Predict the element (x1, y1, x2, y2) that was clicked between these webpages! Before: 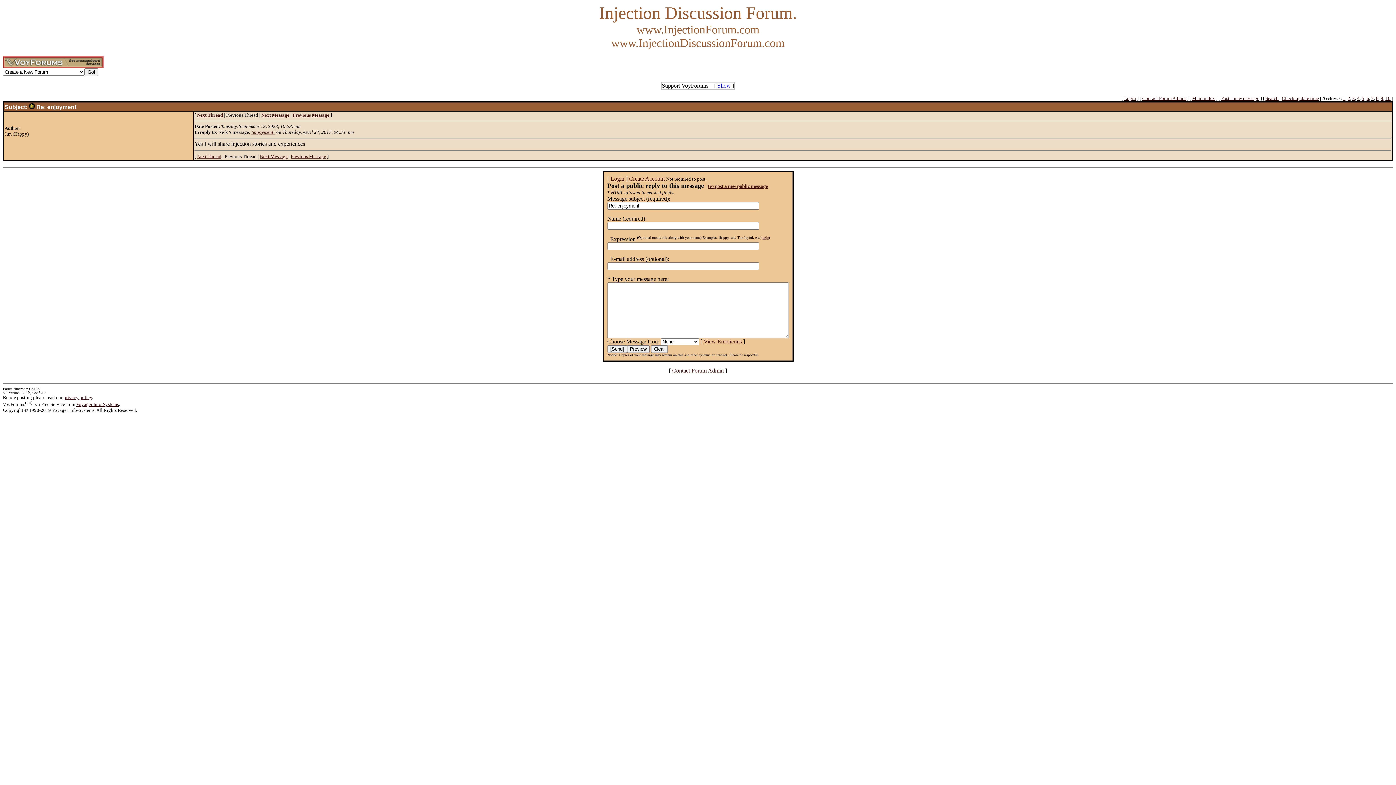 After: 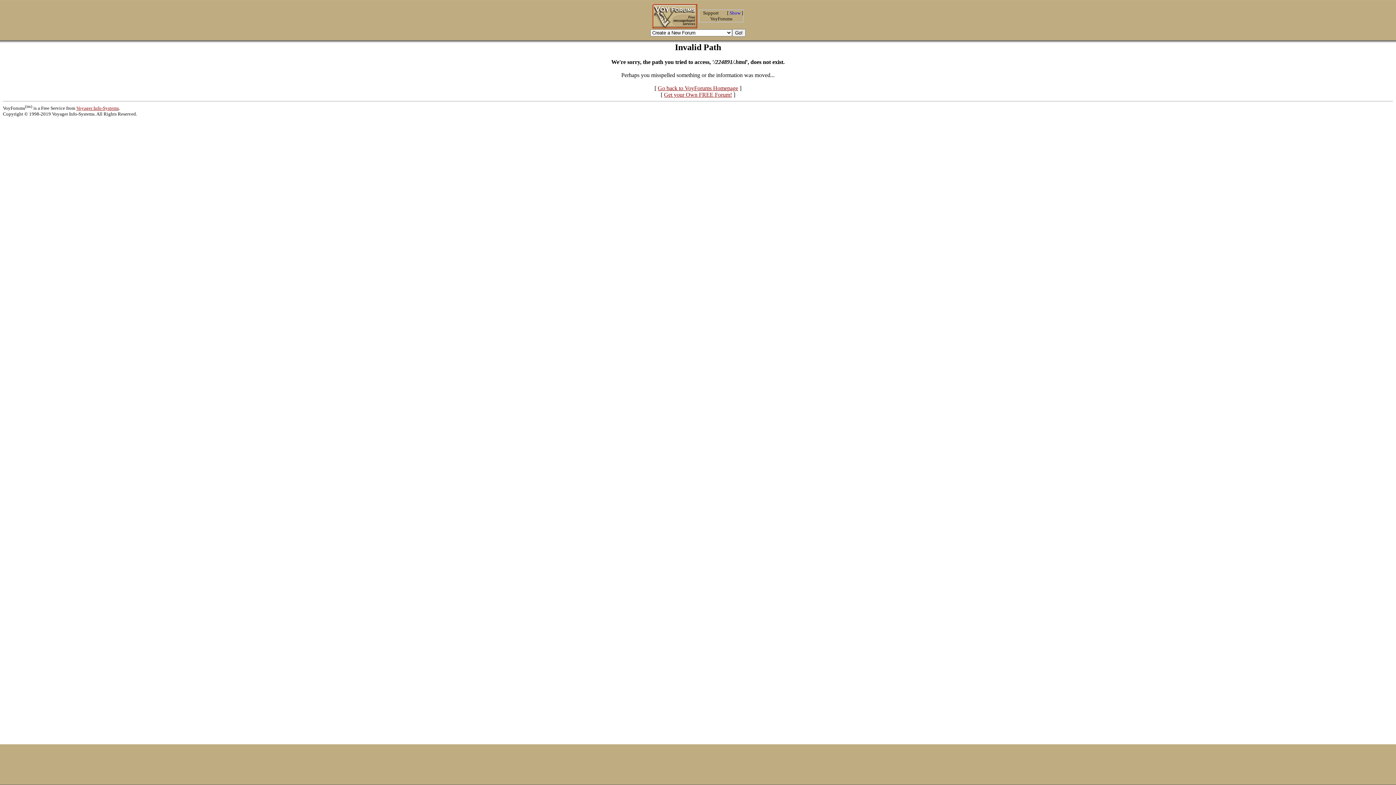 Action: bbox: (260, 153, 287, 159) label: Next Message